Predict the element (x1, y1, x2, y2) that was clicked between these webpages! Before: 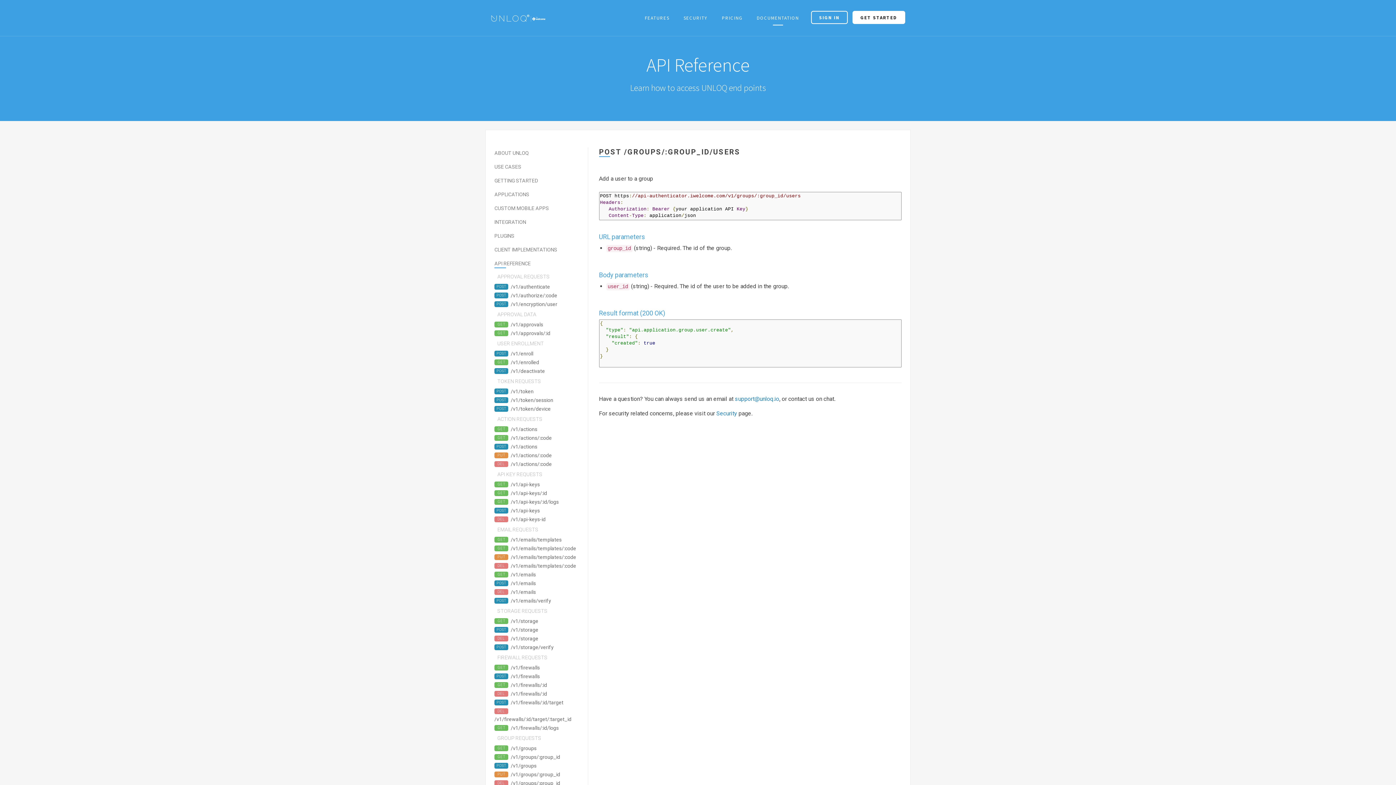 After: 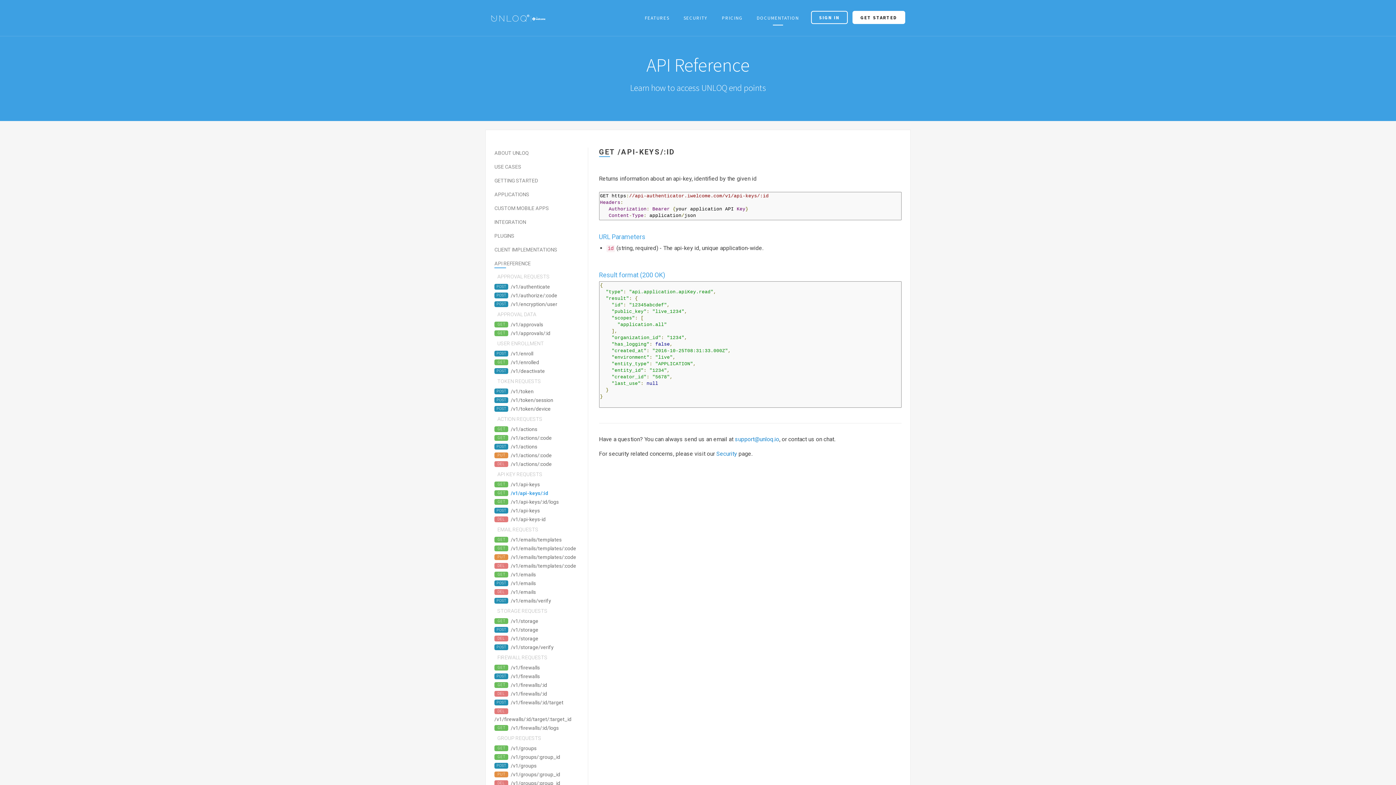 Action: label: GET /v1/api-keys/:id bbox: (494, 490, 547, 496)